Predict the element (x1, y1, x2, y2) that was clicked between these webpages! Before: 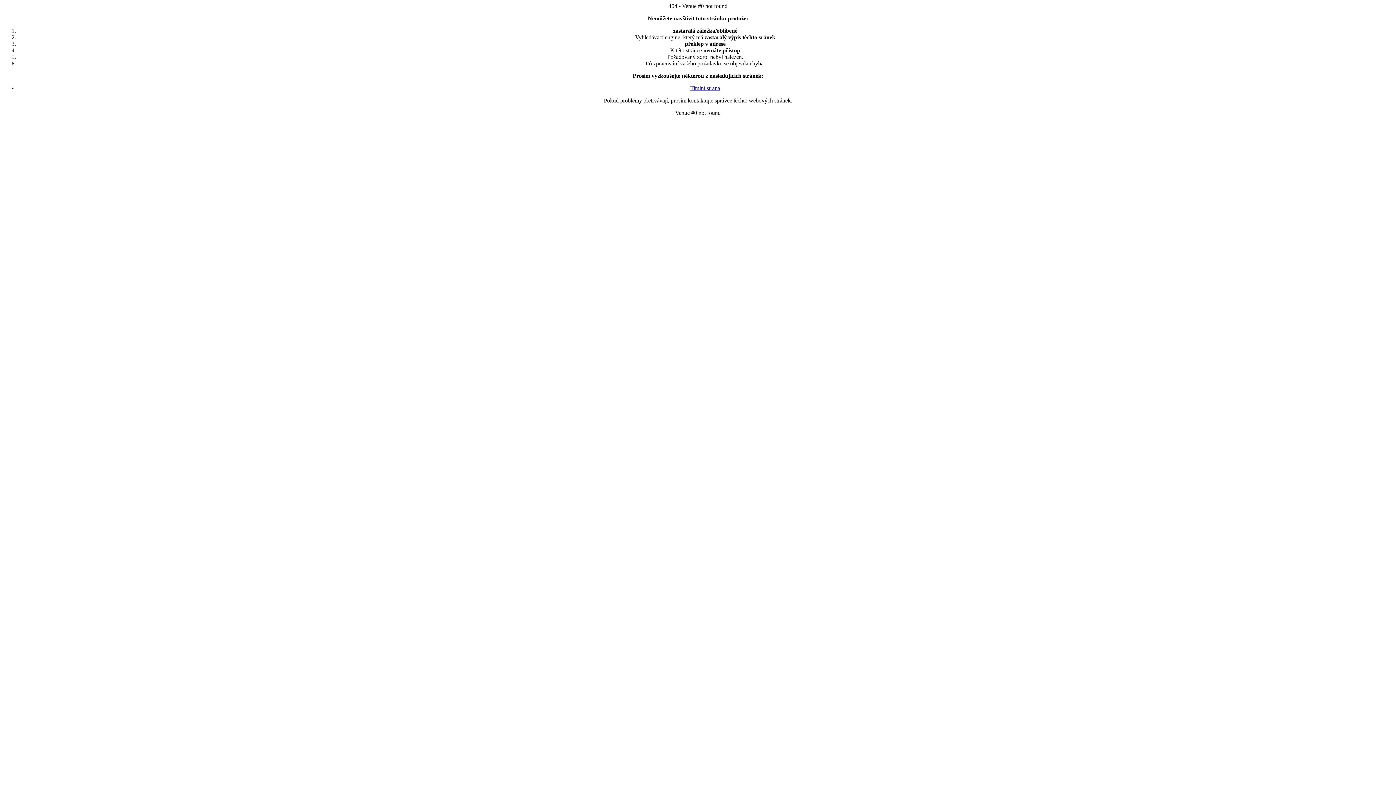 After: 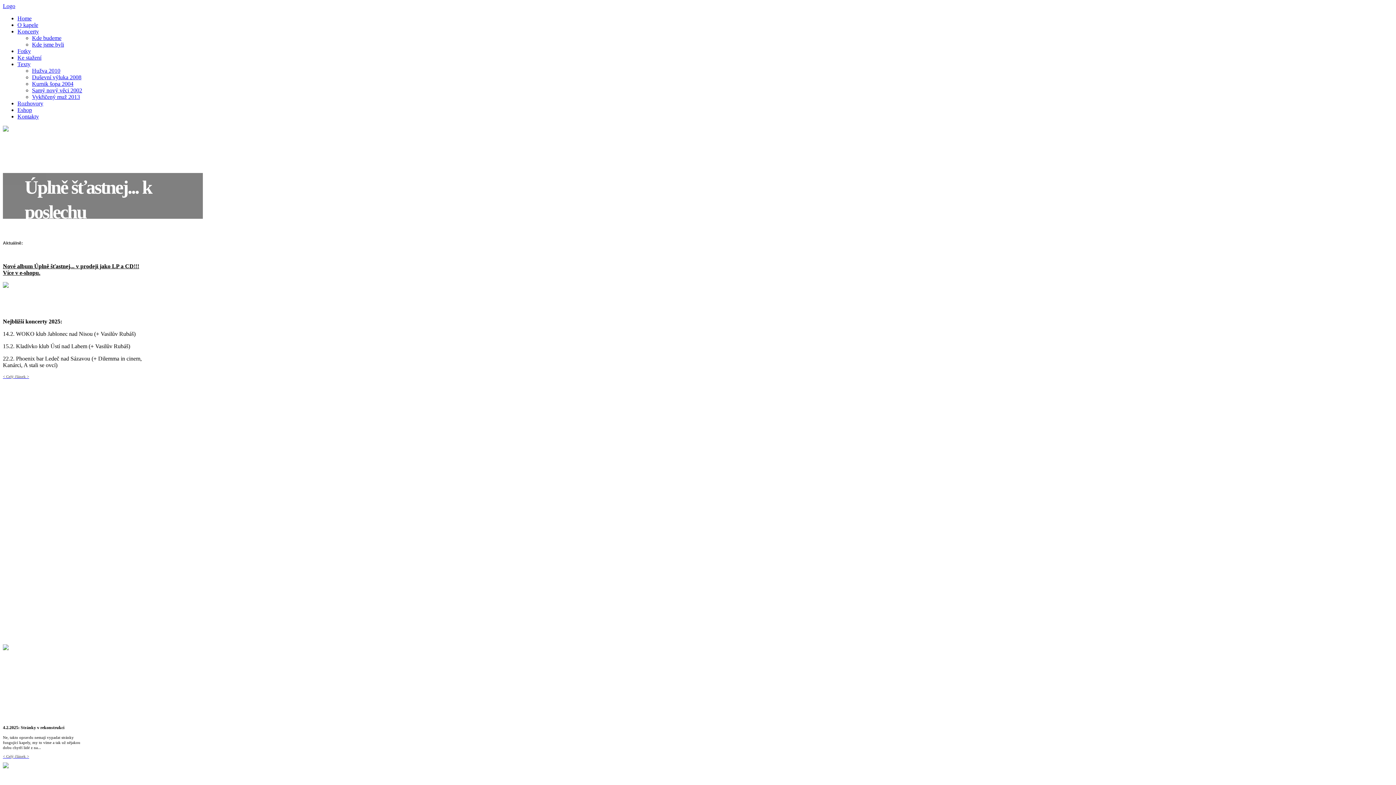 Action: label: Titulní strana bbox: (690, 85, 720, 91)